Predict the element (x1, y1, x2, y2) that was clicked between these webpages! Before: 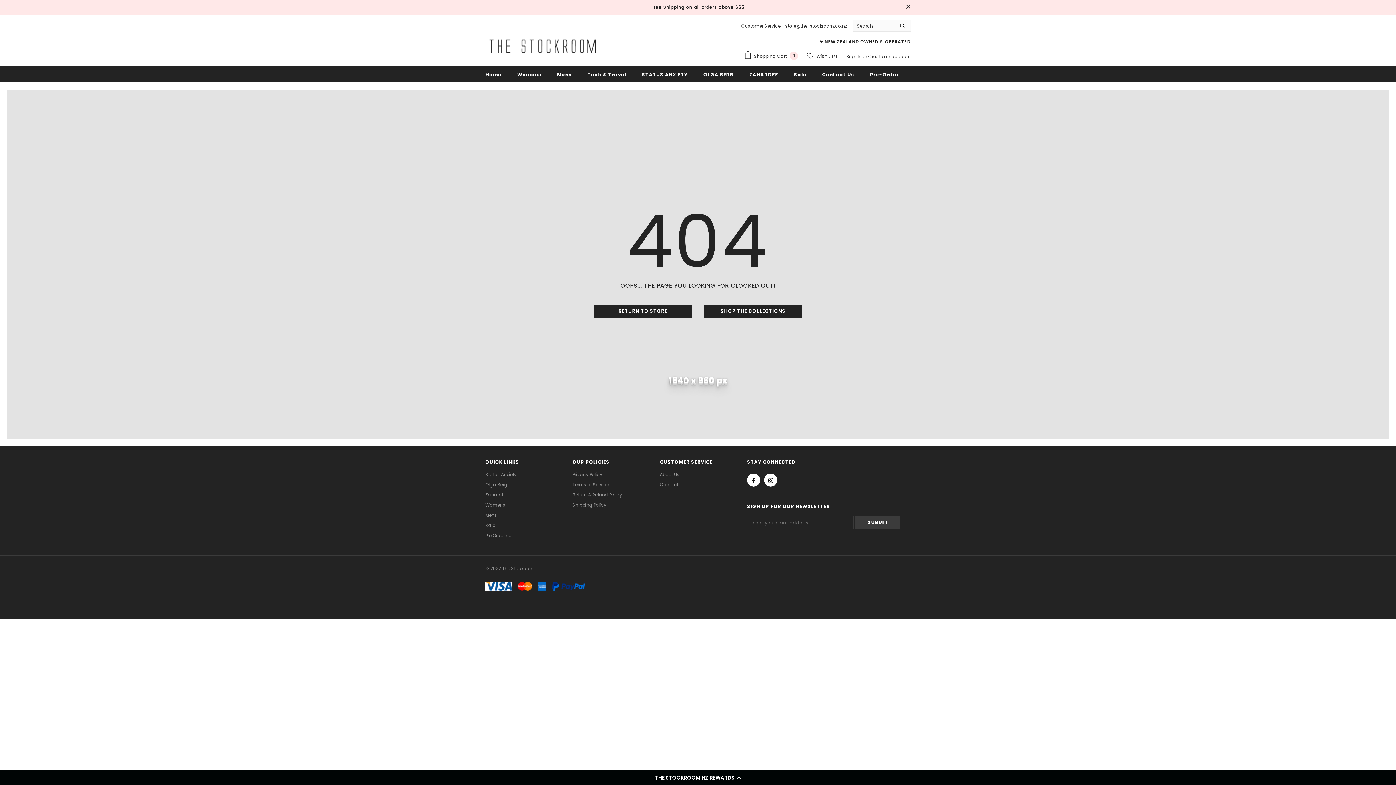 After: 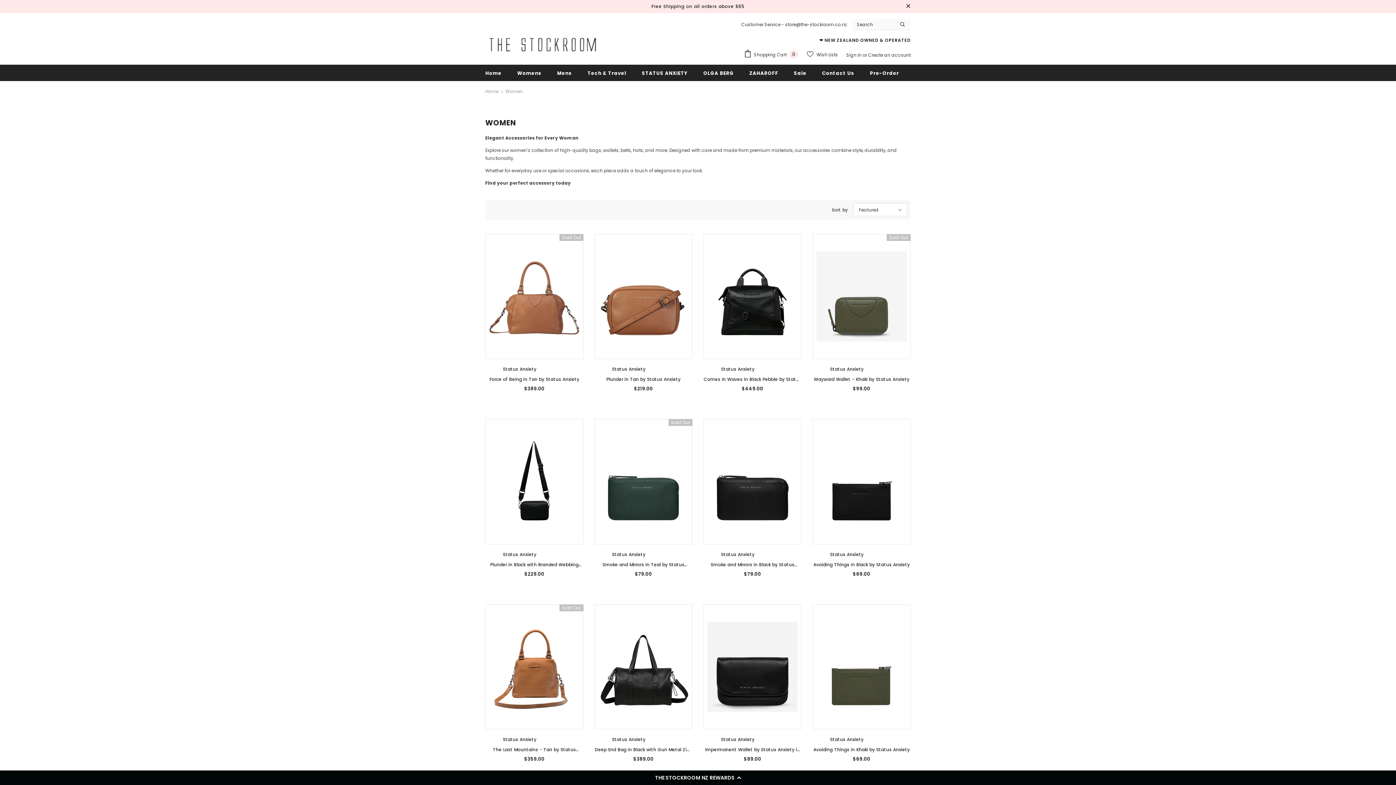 Action: bbox: (485, 500, 505, 510) label: Womens